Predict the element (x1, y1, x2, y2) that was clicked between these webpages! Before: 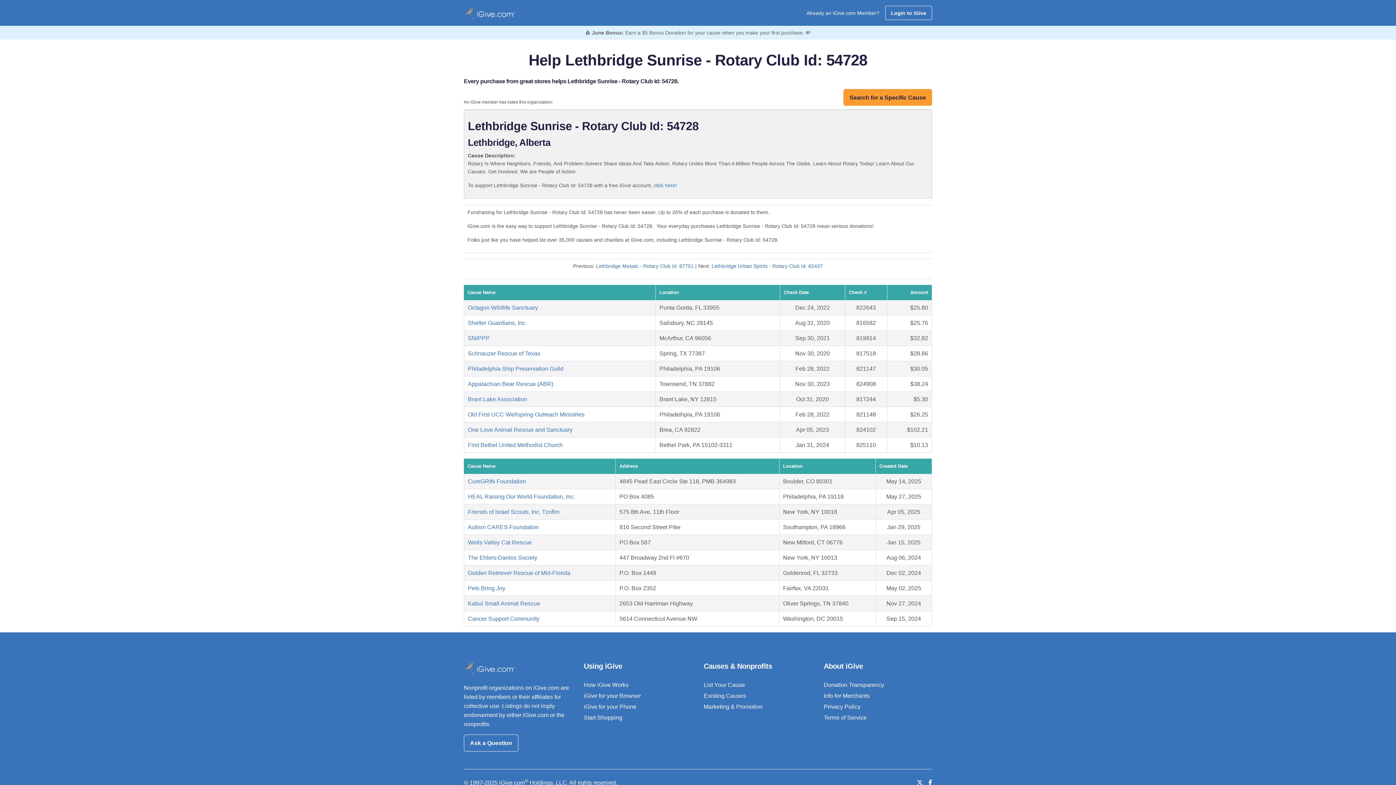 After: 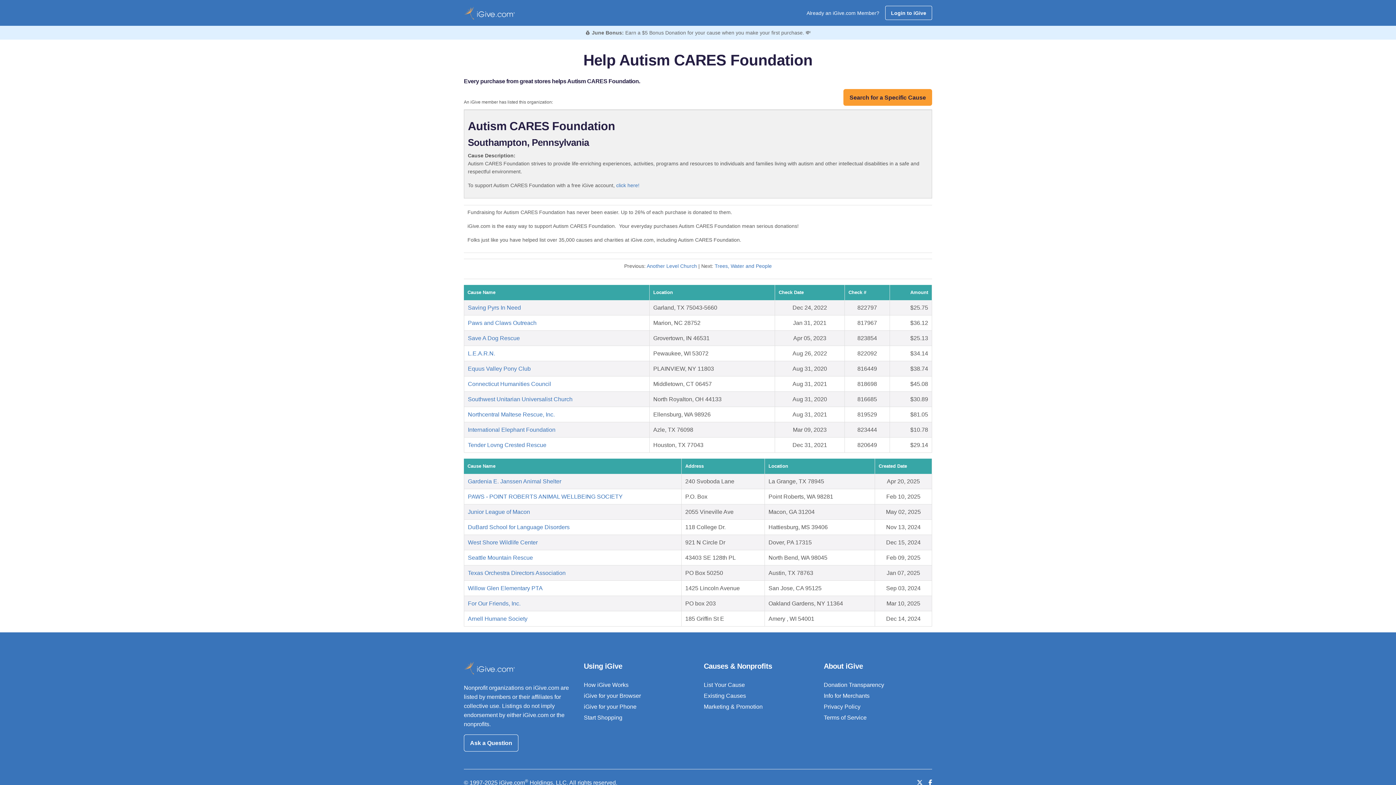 Action: label: Autism CARES Foundation bbox: (468, 524, 538, 530)